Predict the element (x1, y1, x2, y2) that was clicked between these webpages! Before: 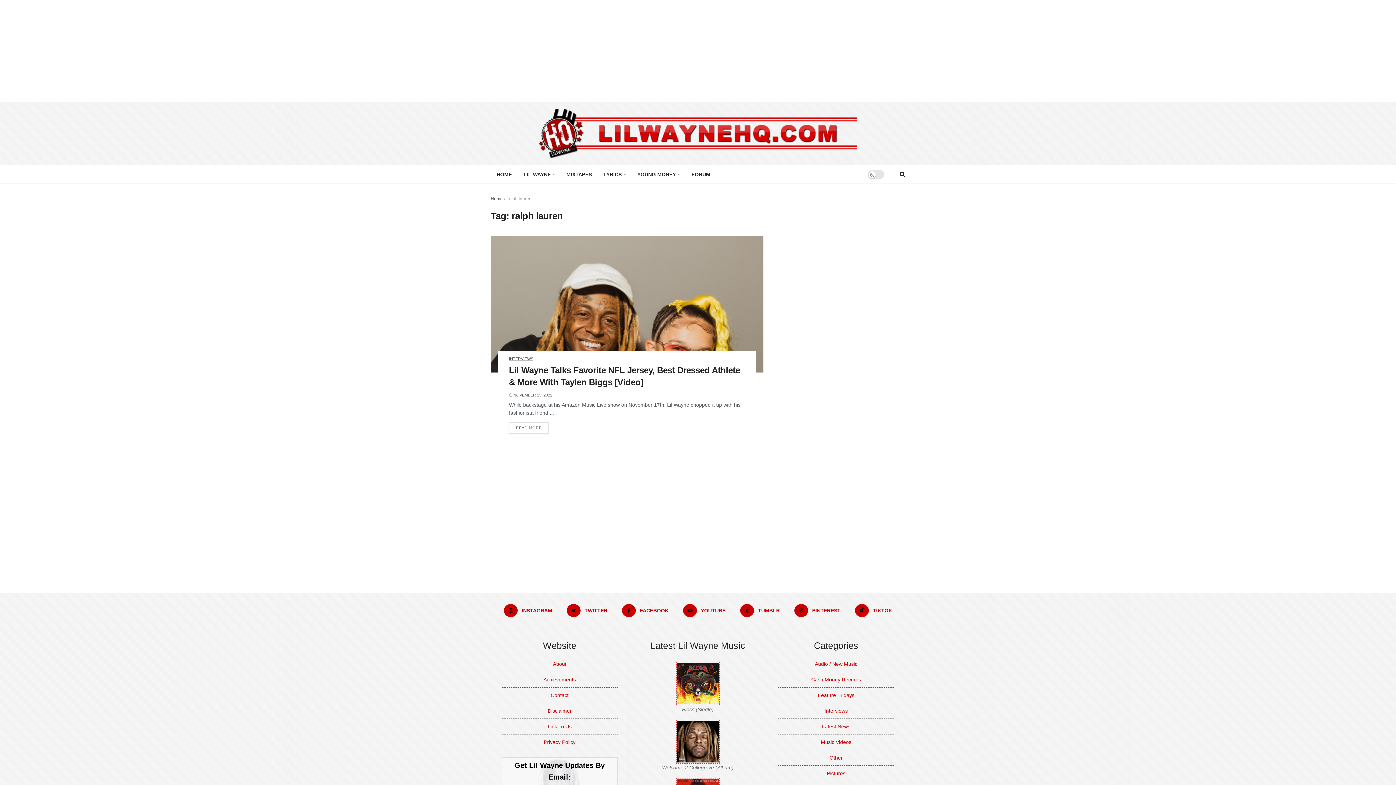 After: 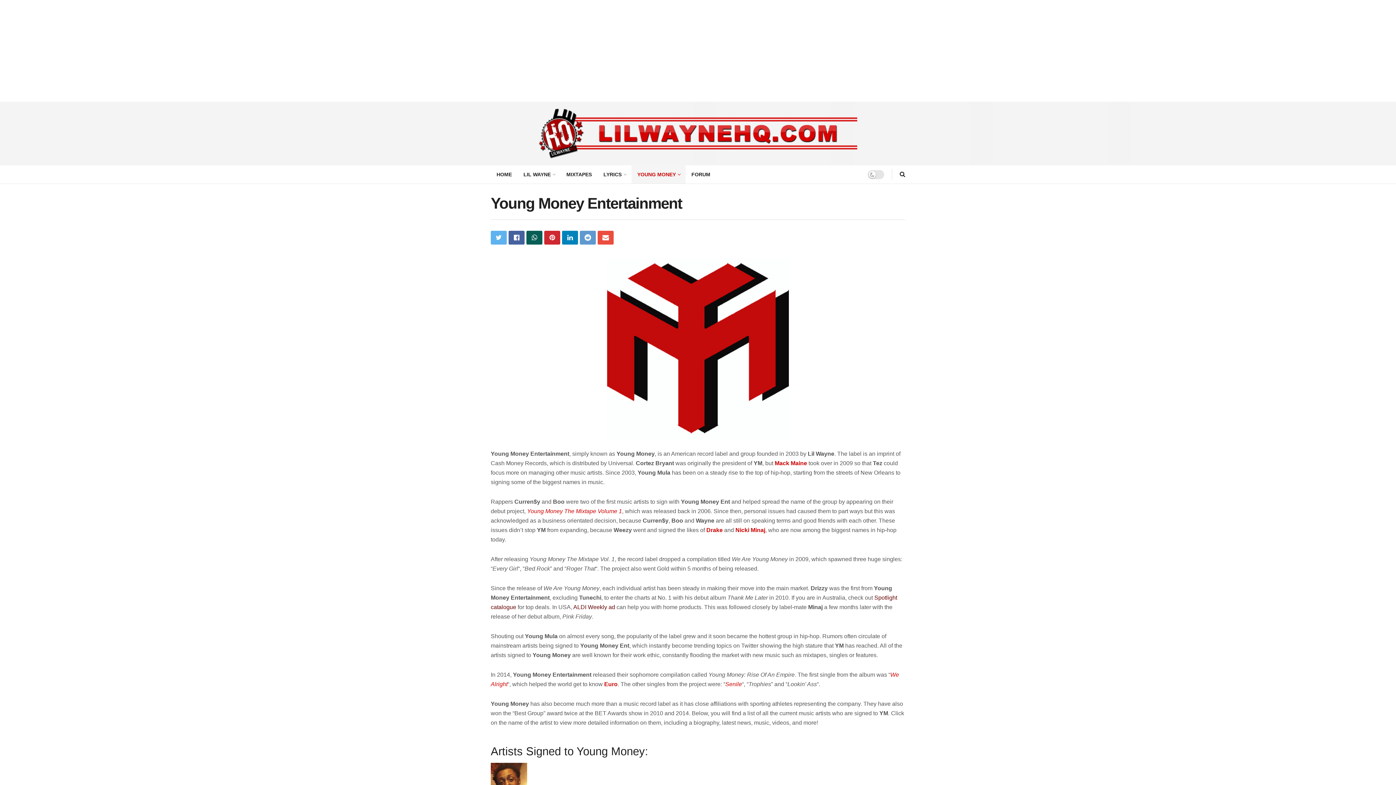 Action: label: YOUNG MONEY bbox: (631, 165, 685, 183)